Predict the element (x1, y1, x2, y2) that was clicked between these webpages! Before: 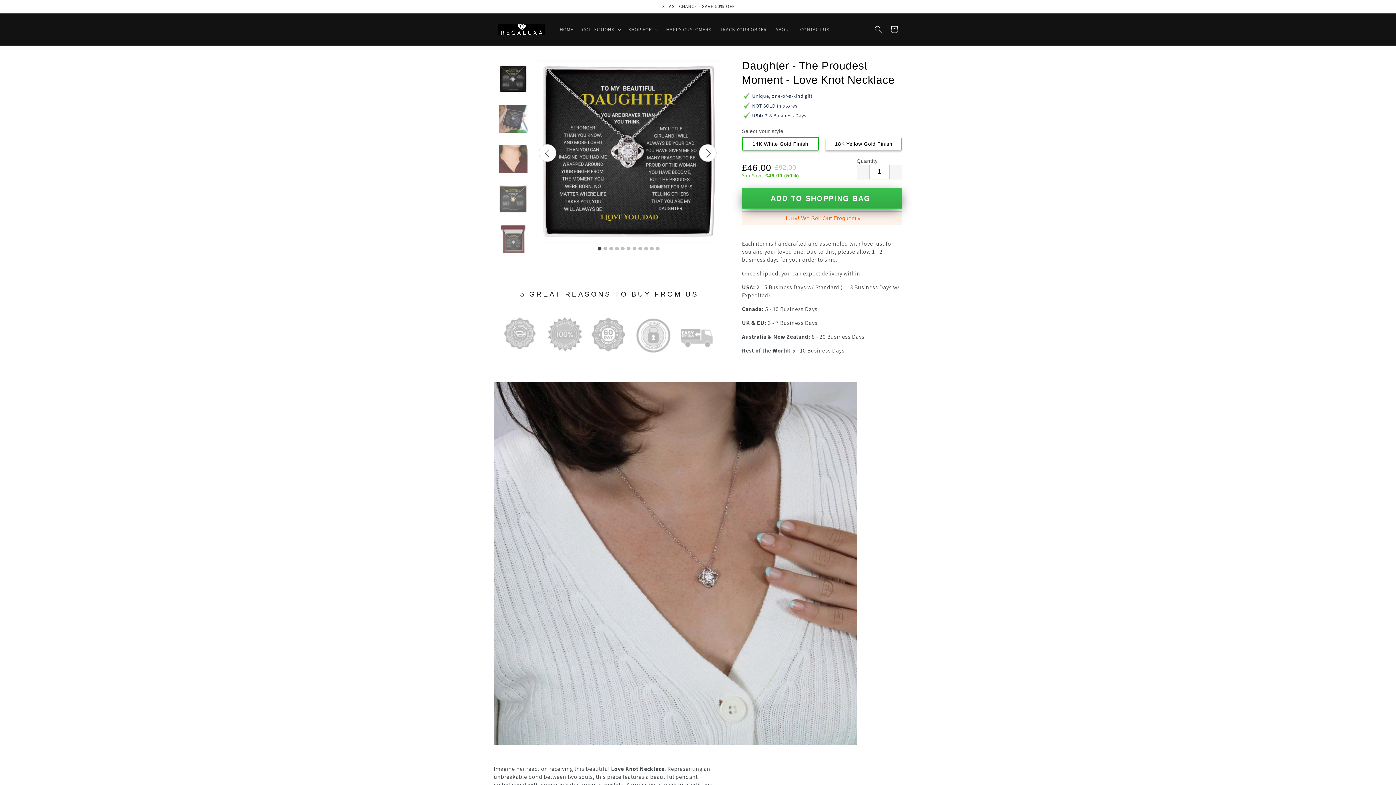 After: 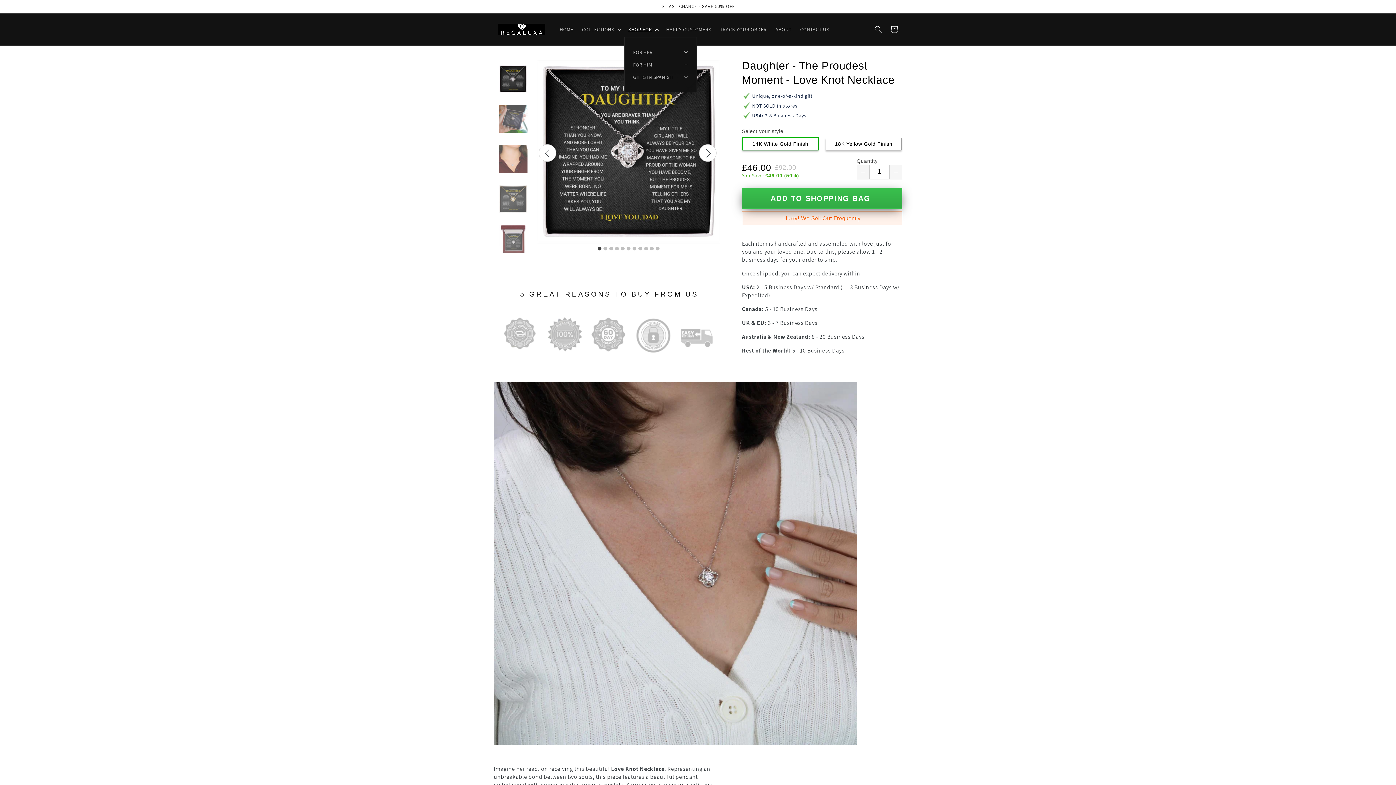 Action: label: SHOP FOR bbox: (624, 21, 661, 37)